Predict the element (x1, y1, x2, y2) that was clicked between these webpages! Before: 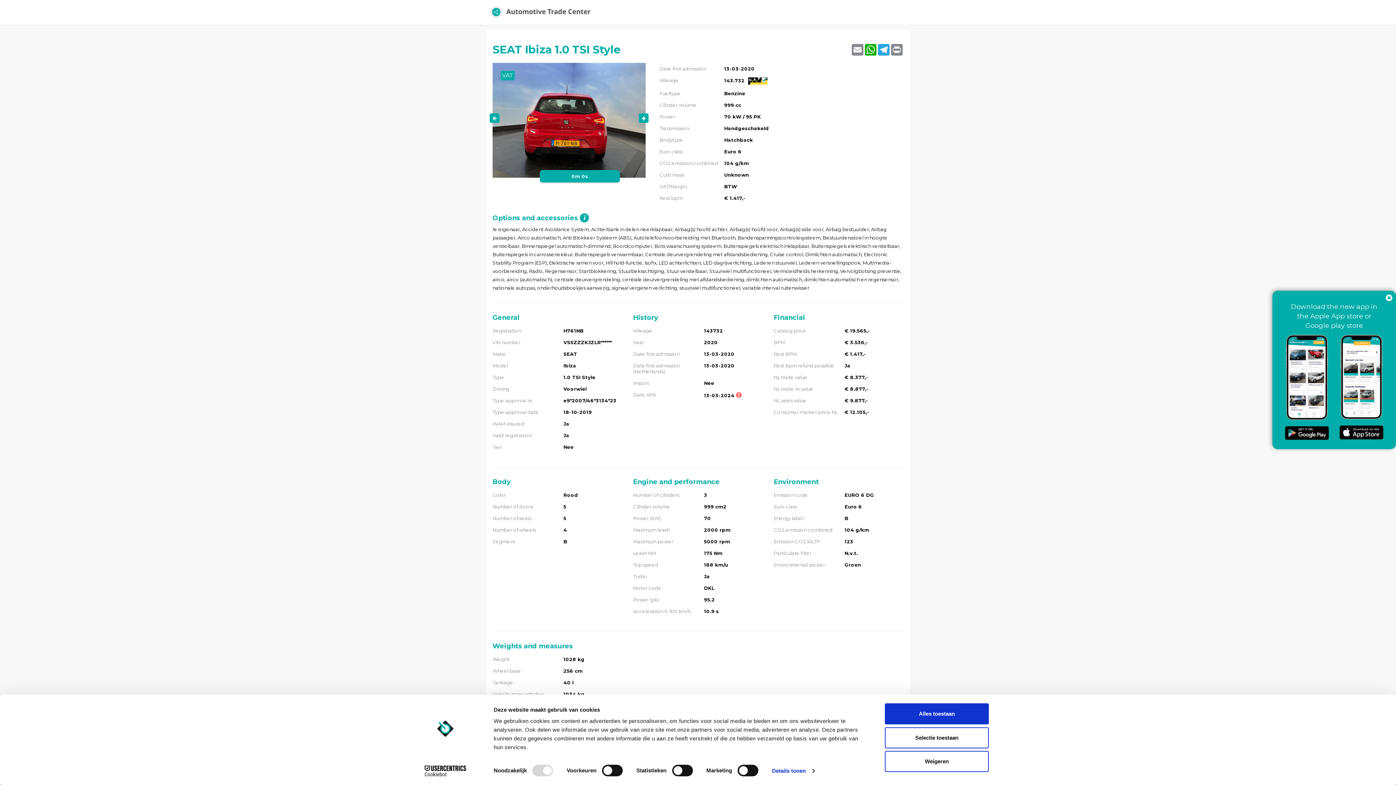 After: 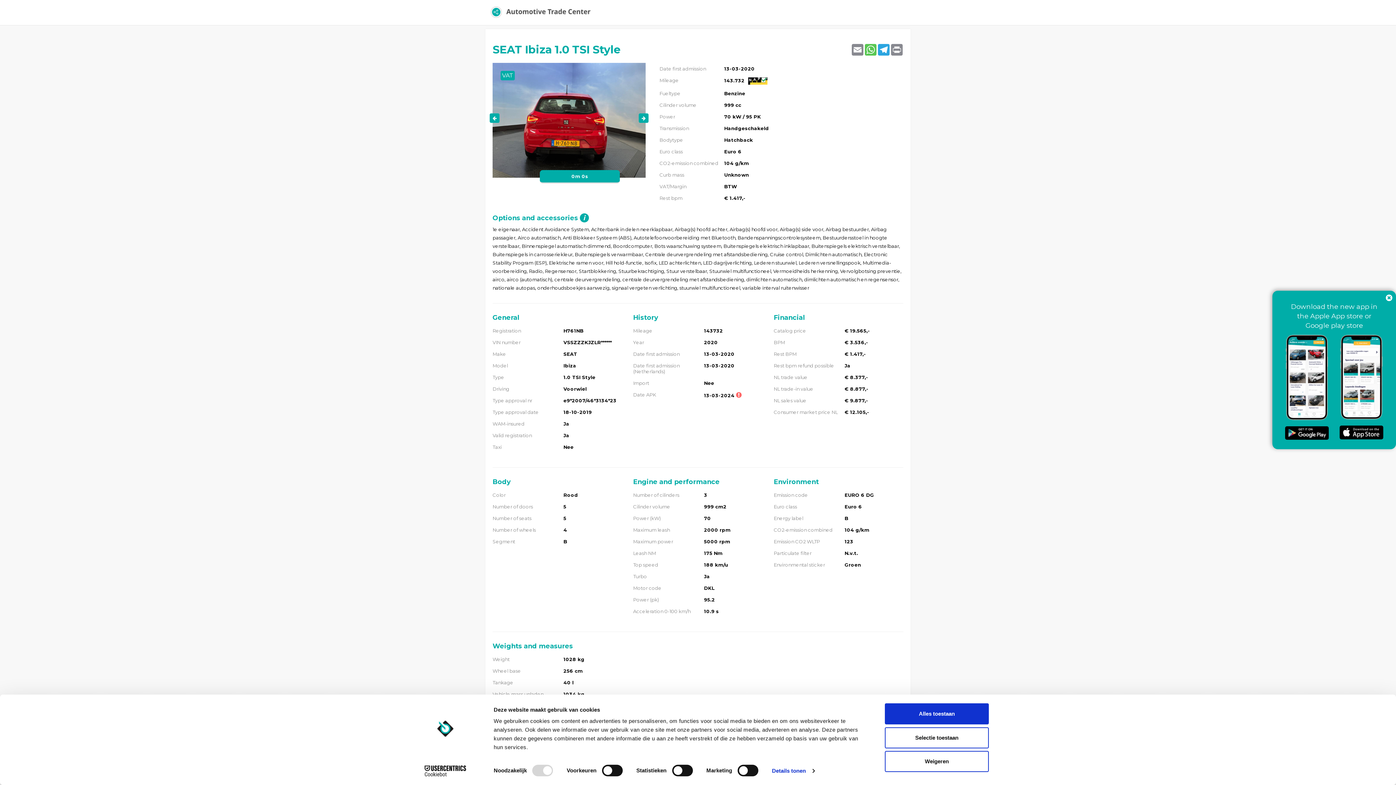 Action: label: WhatsApp bbox: (864, 43, 877, 55)